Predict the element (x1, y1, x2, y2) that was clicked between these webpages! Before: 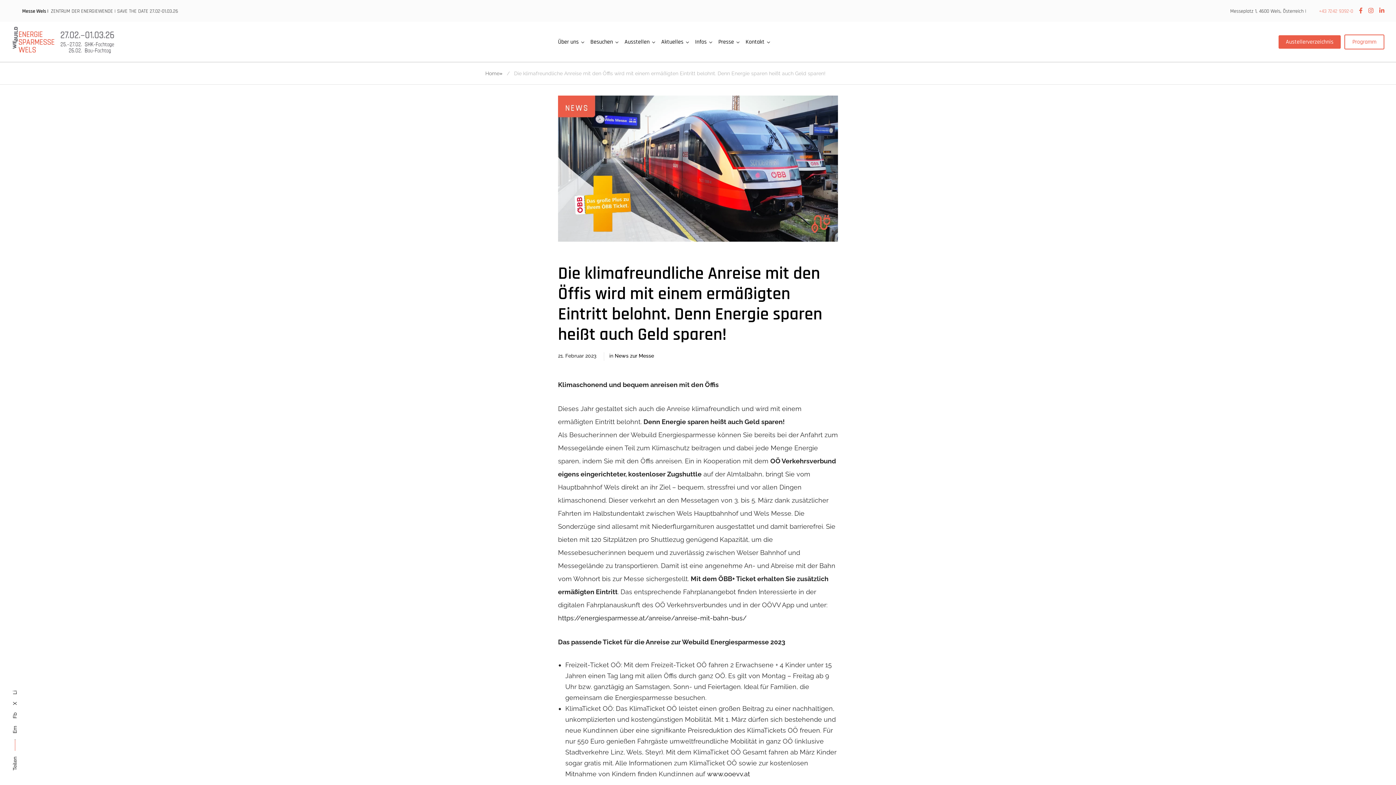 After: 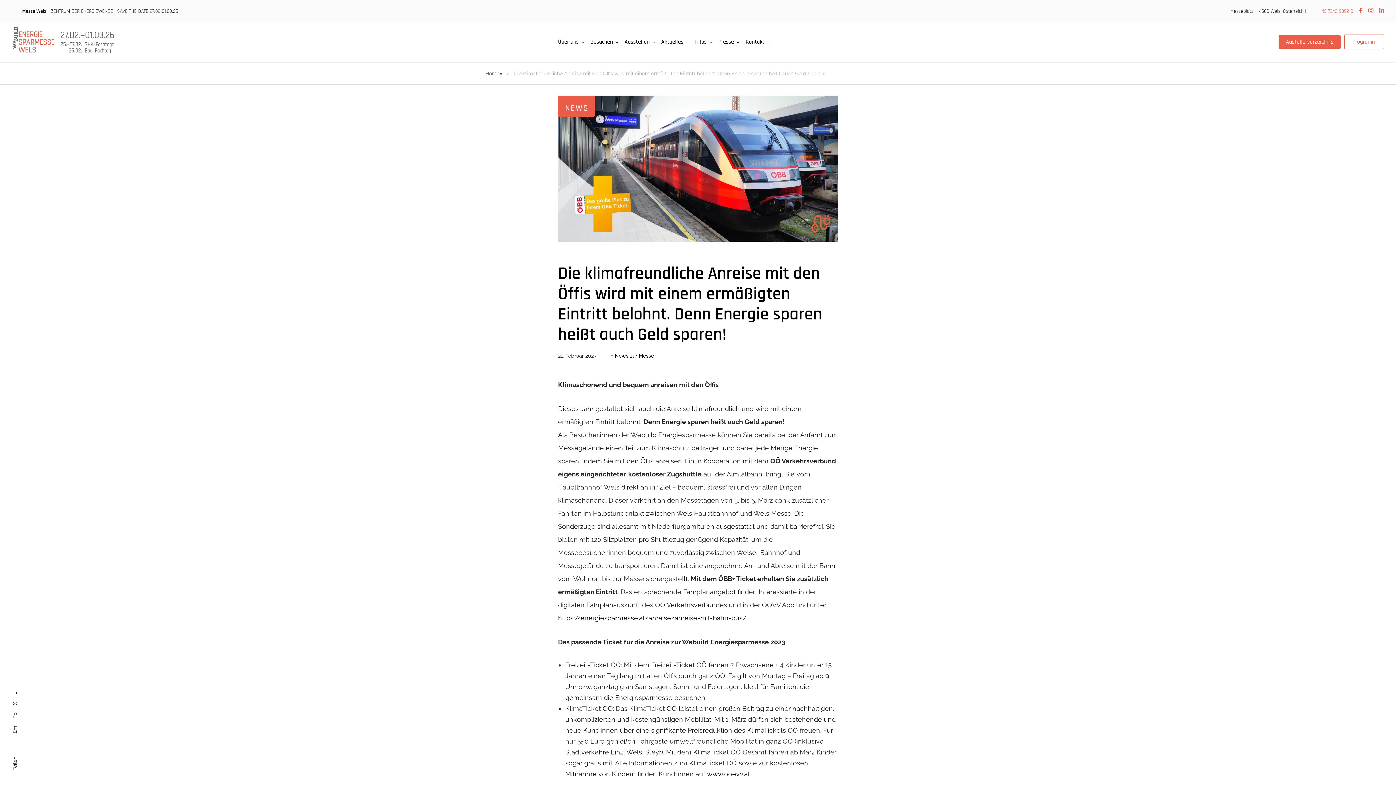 Action: label: +43 7242 9392-0 bbox: (1308, 7, 1353, 14)